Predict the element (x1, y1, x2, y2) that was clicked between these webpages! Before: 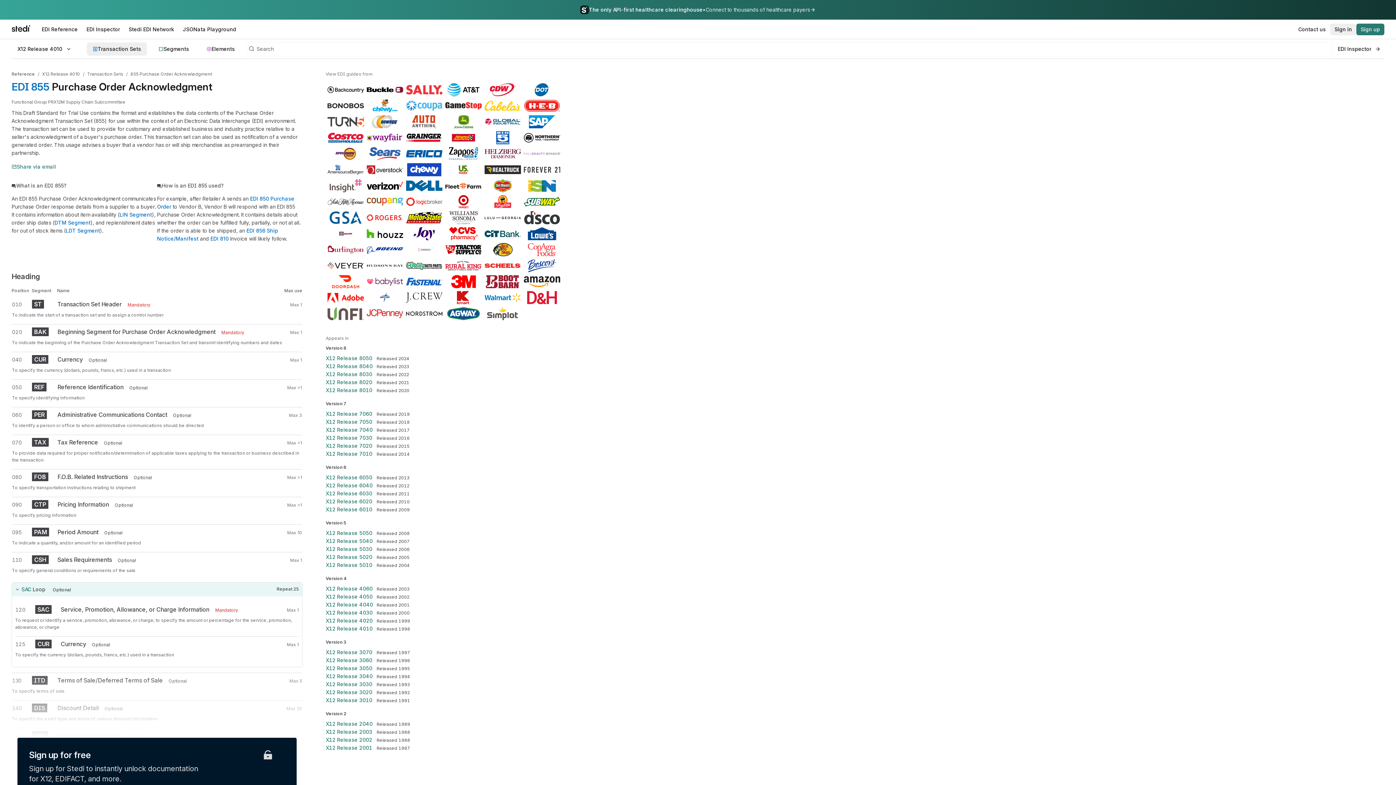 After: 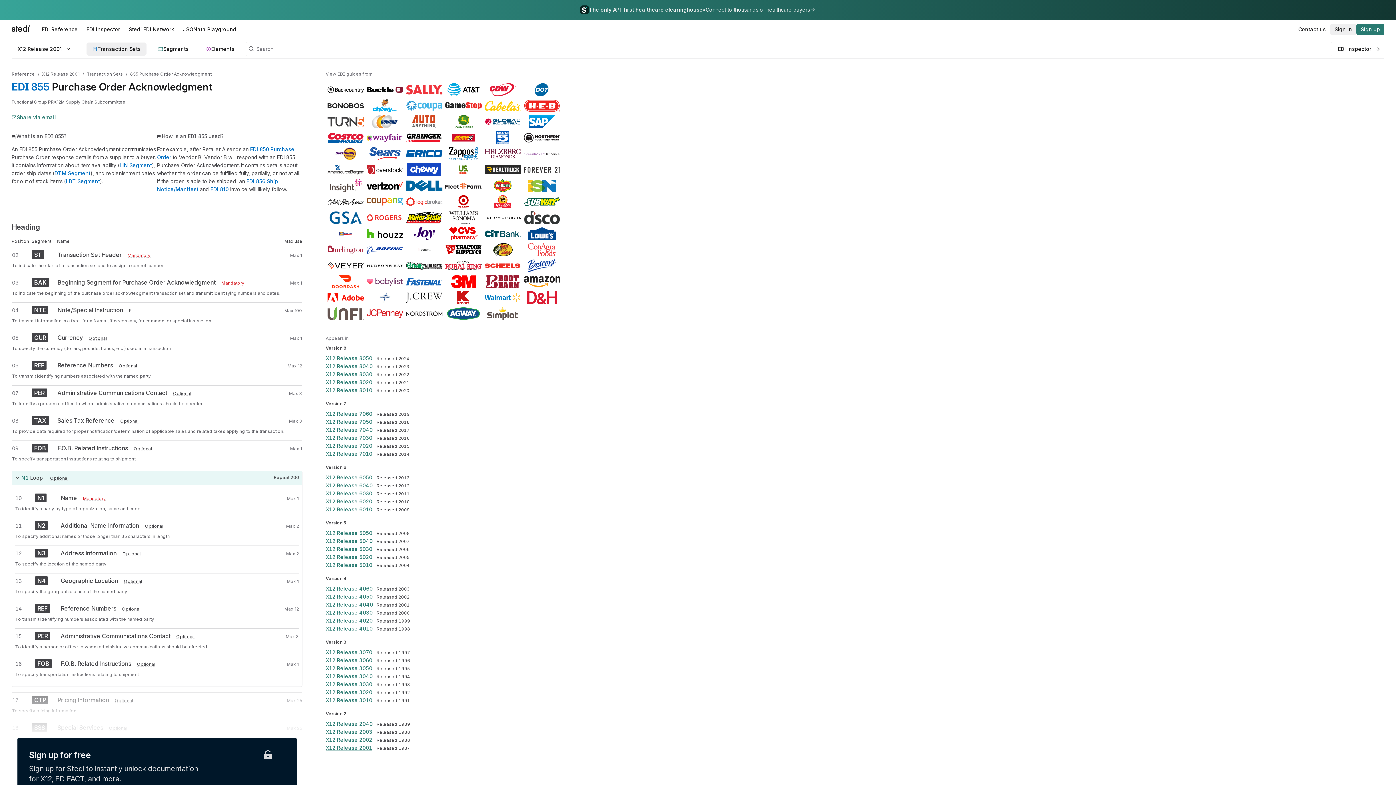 Action: label: X12 Release 2001 bbox: (325, 744, 376, 752)